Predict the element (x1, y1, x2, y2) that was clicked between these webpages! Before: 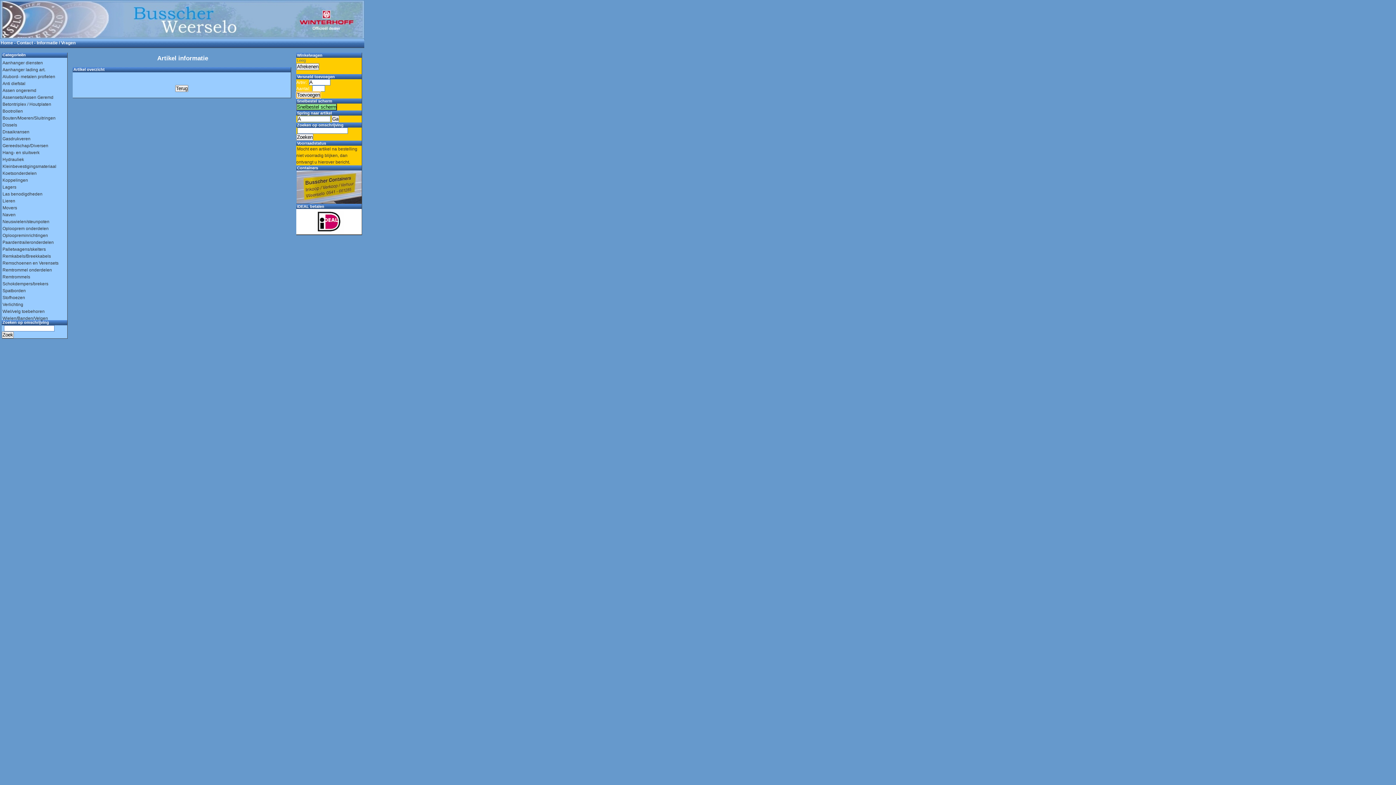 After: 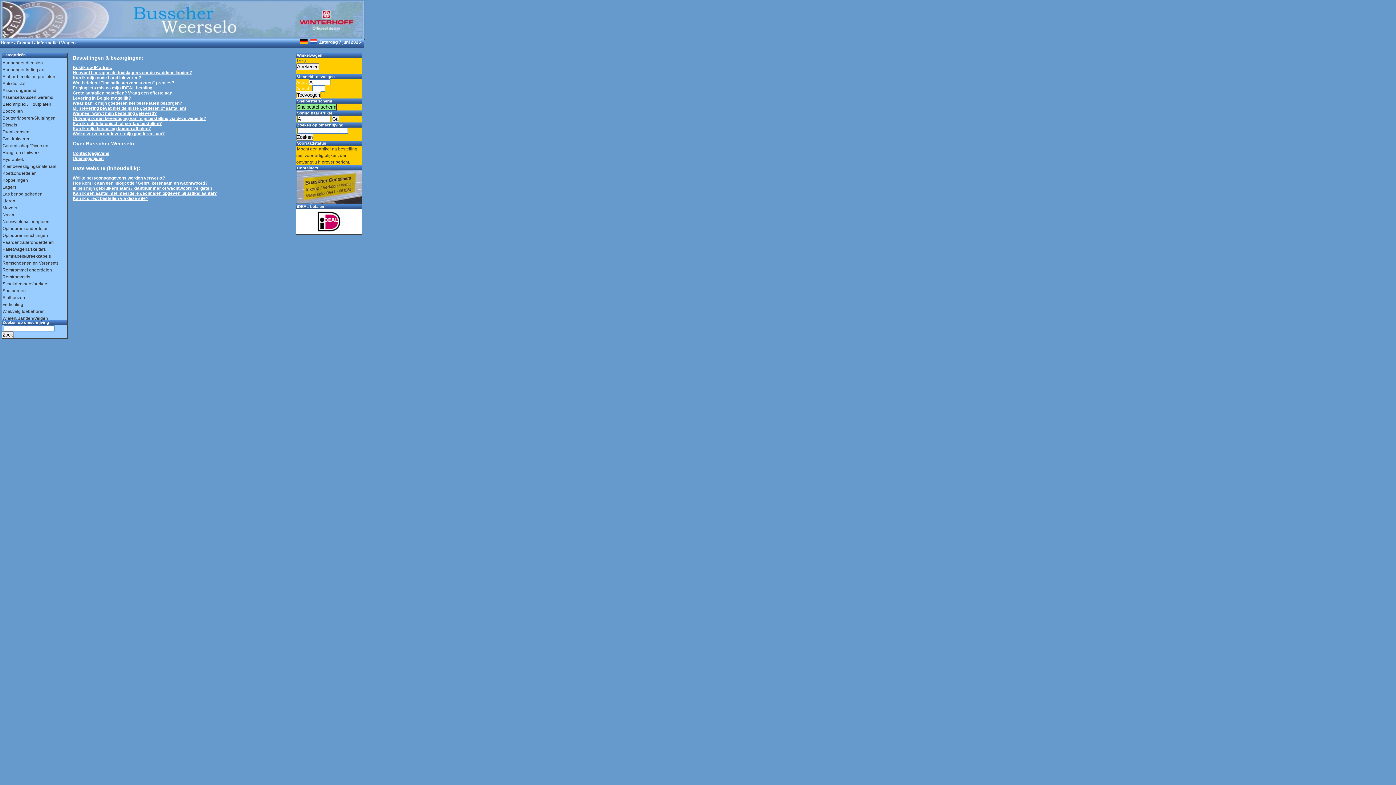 Action: label: Informatie / Vragen bbox: (36, 40, 75, 45)